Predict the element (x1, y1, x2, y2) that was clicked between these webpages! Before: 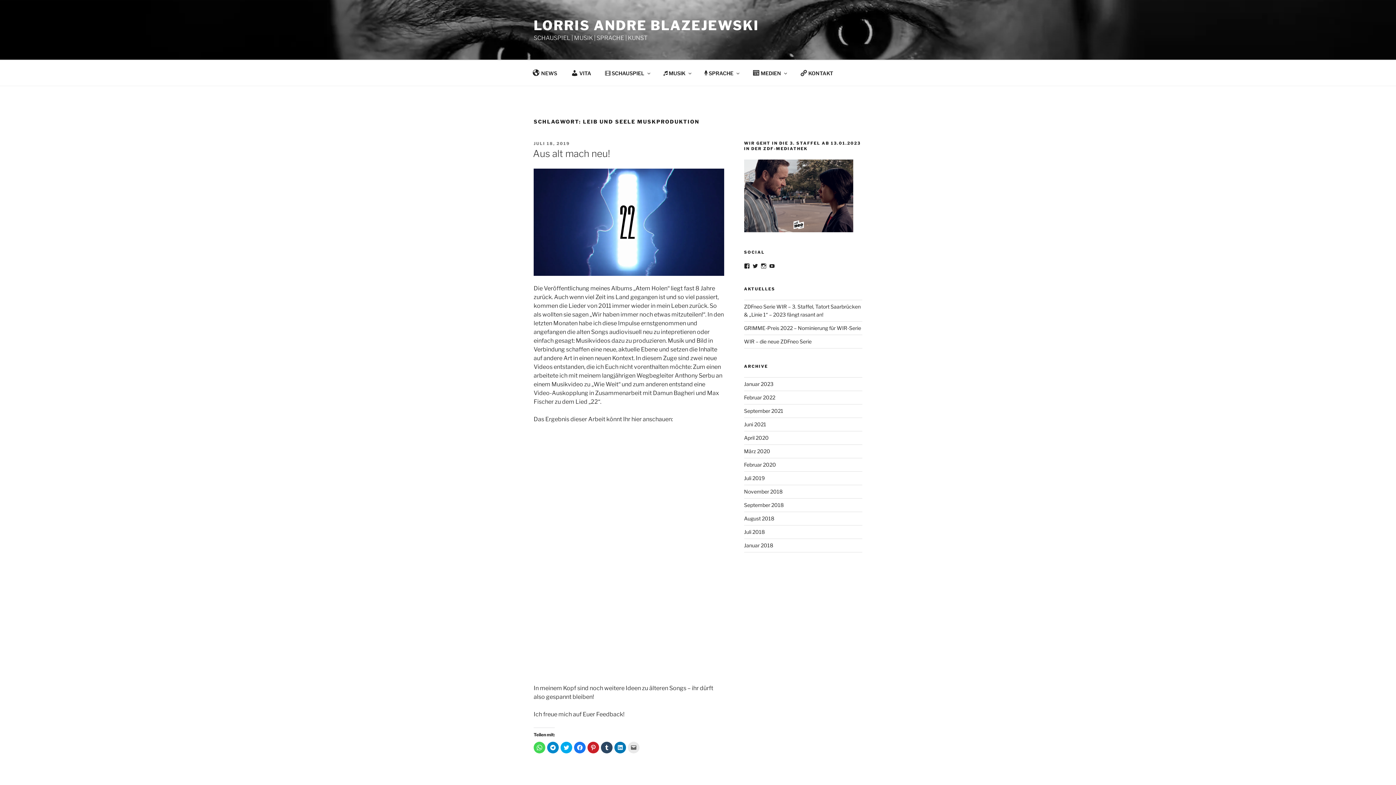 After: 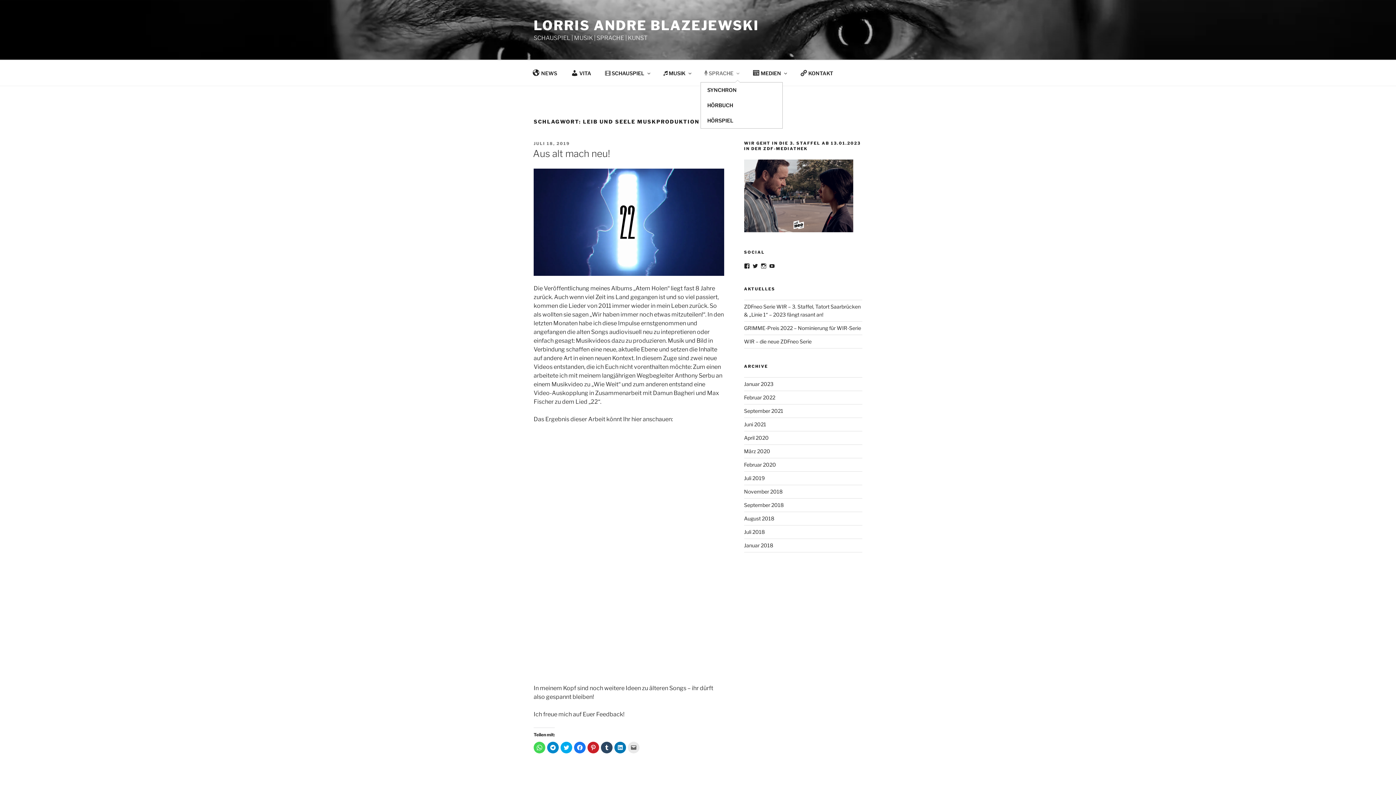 Action: bbox: (698, 64, 745, 82) label: SPRACHE